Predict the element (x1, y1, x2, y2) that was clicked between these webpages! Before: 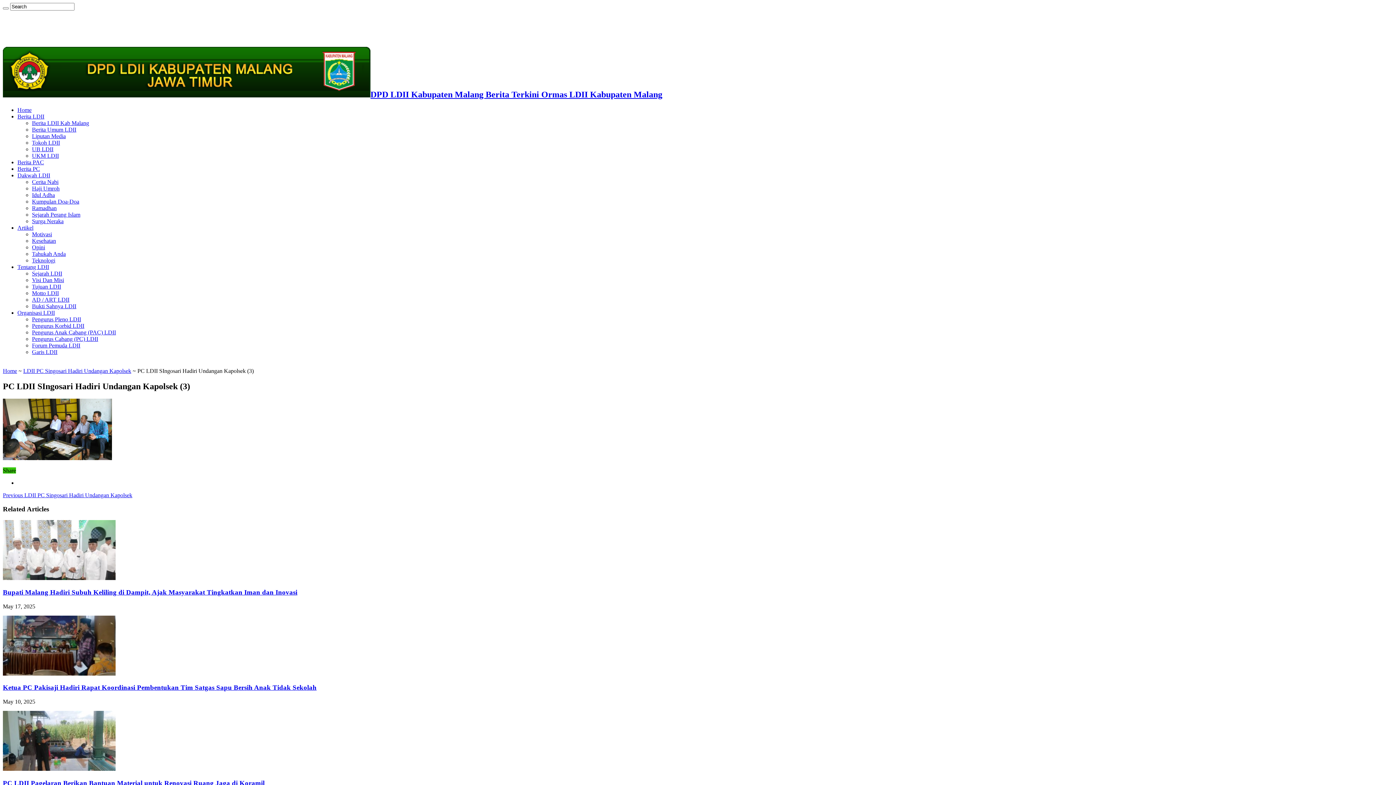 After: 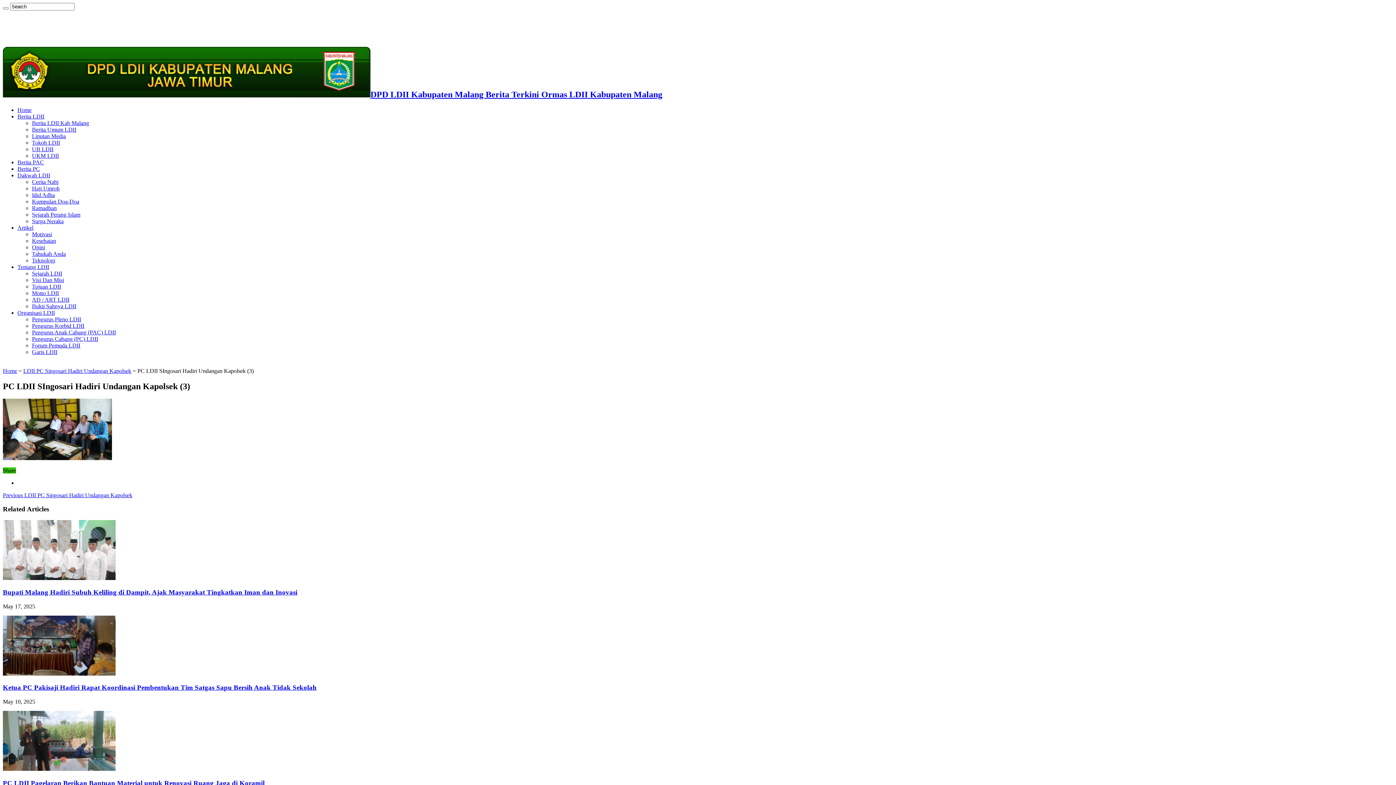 Action: bbox: (17, 224, 33, 230) label: Artikel